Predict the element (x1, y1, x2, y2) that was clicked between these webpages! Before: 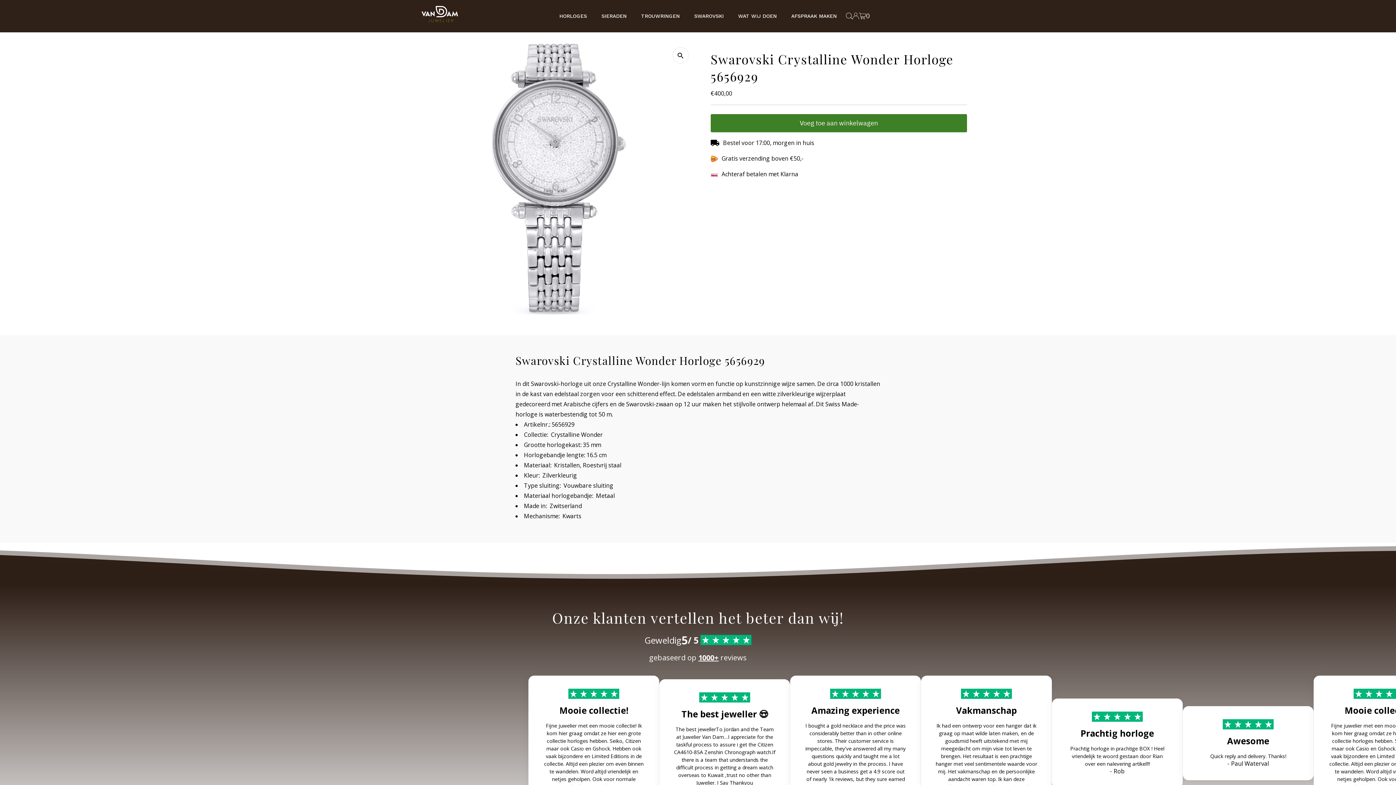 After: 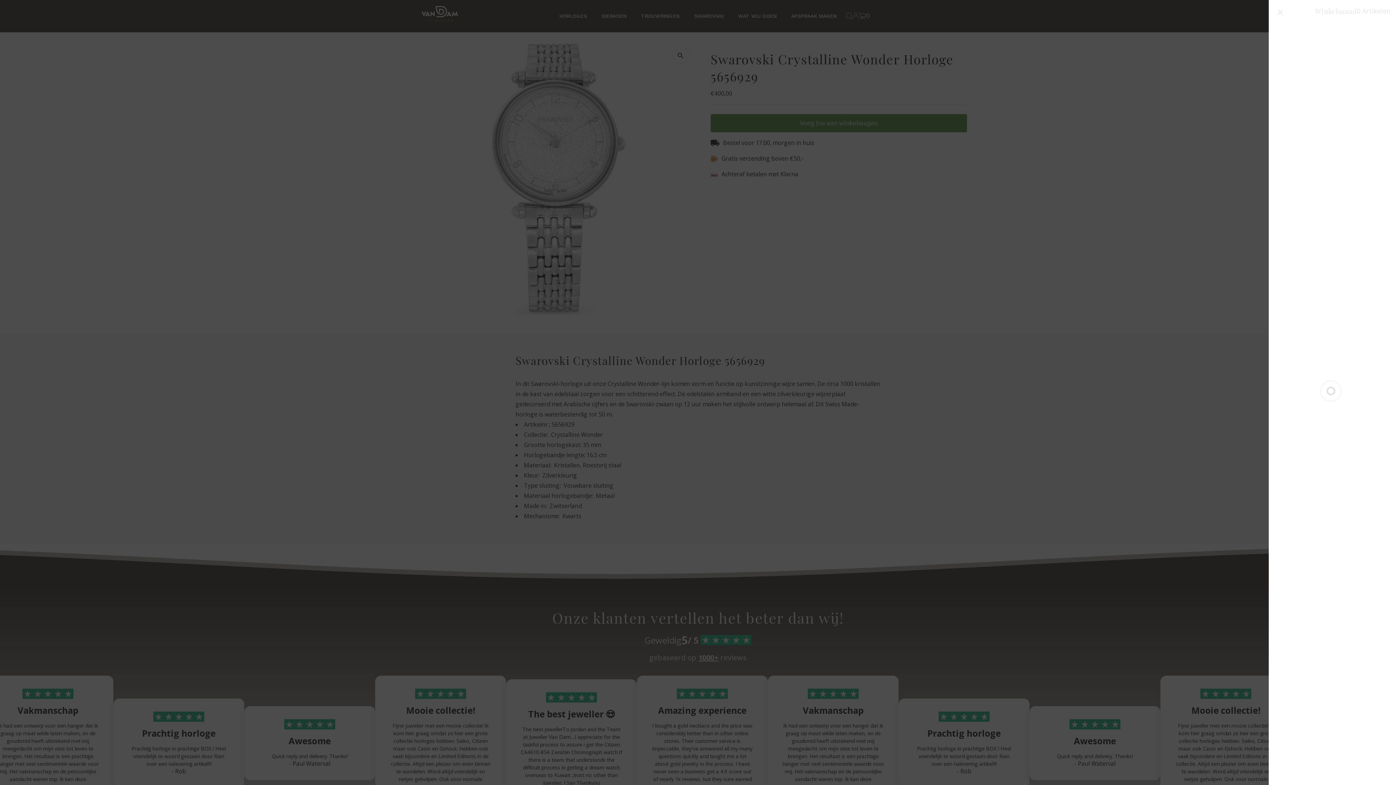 Action: label: Open cart bbox: (859, 12, 870, 19)